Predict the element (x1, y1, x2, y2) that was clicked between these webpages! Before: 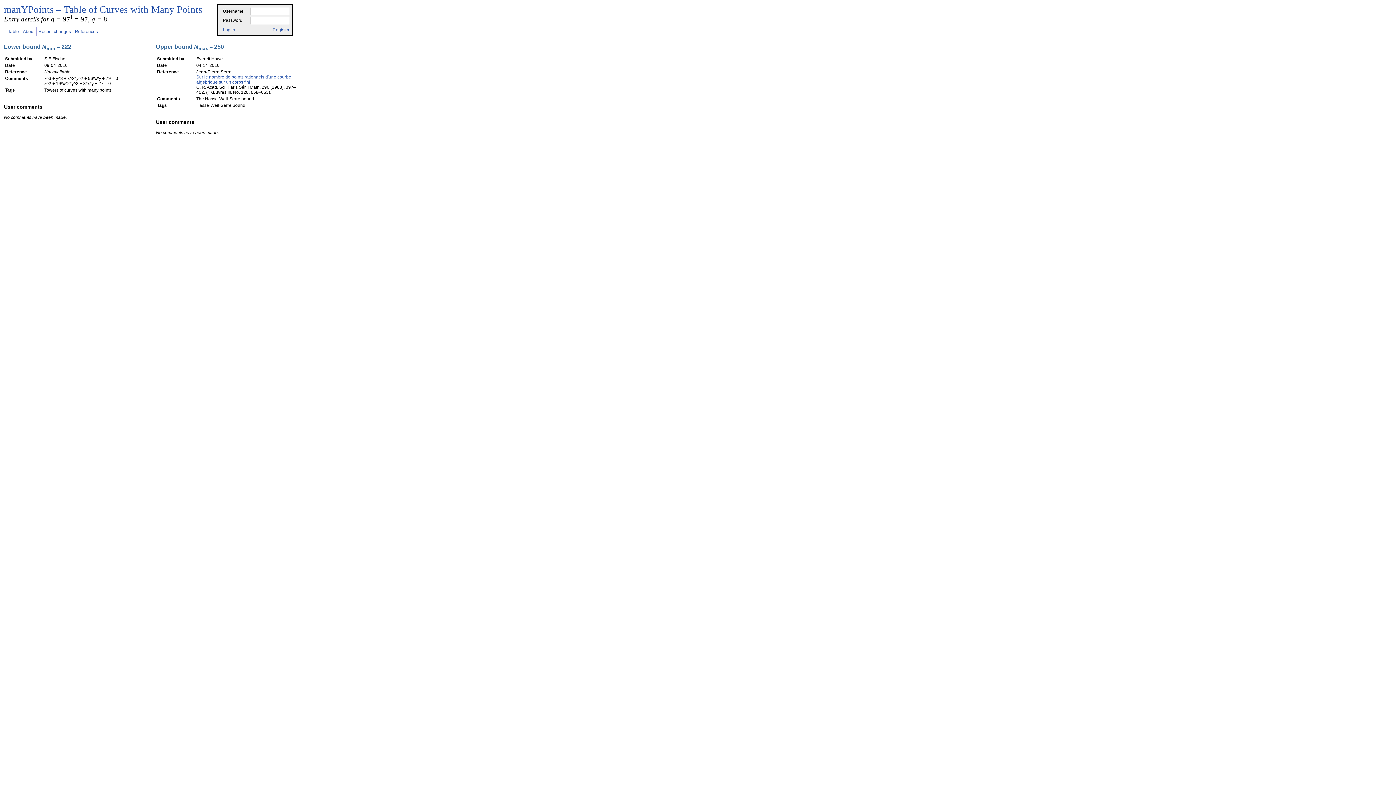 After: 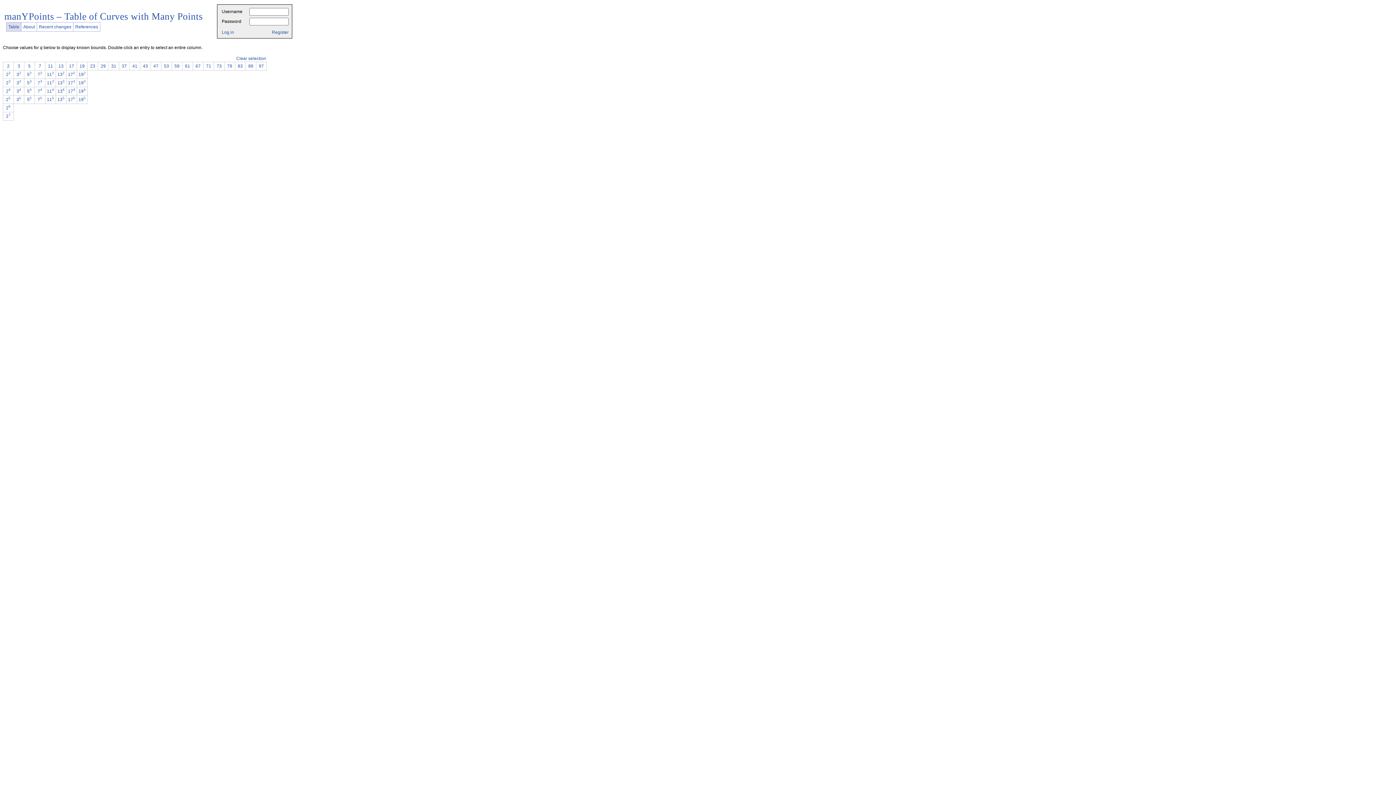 Action: label: manYPoints – Table of Curves with Many Points bbox: (4, 4, 202, 14)